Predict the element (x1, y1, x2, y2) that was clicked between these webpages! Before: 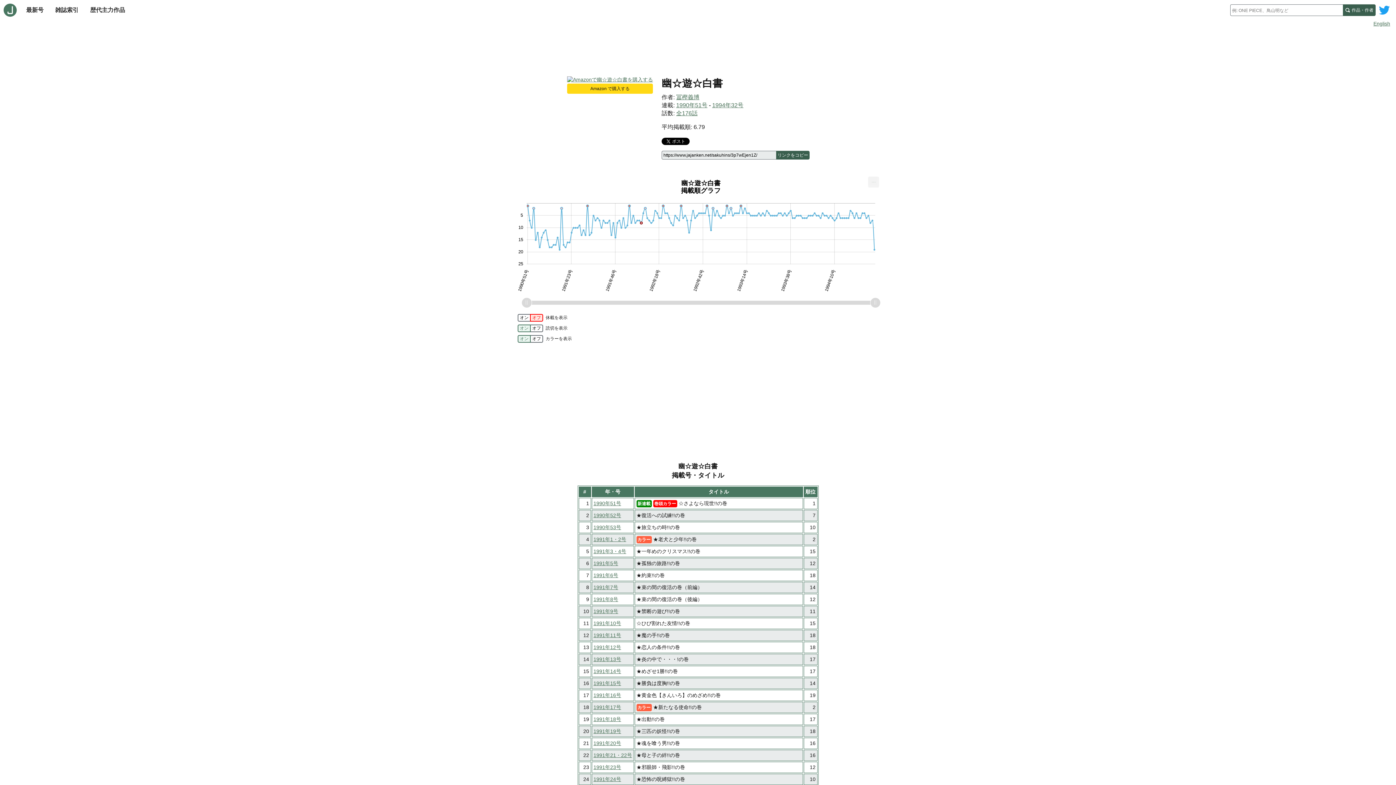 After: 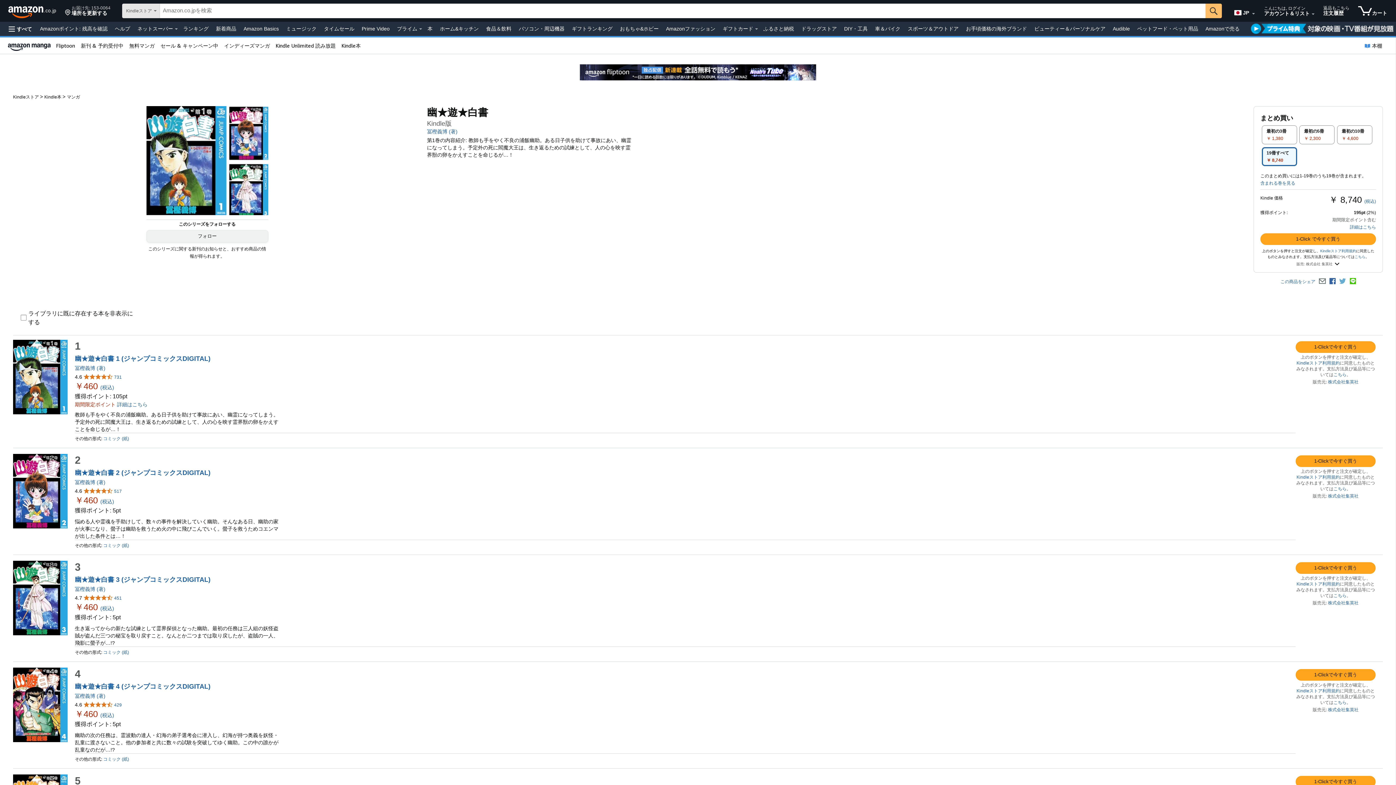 Action: bbox: (567, 83, 653, 93) label: Amazon で購入する